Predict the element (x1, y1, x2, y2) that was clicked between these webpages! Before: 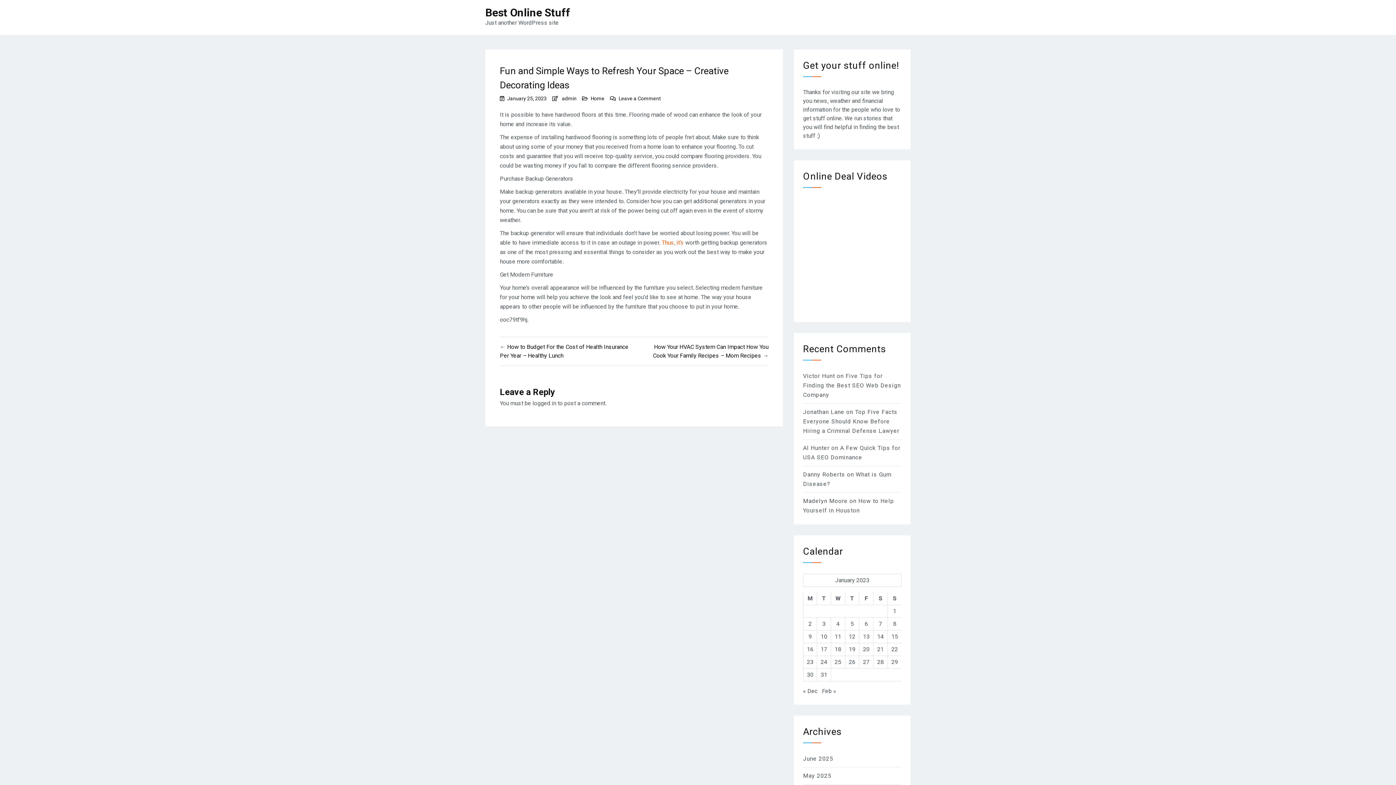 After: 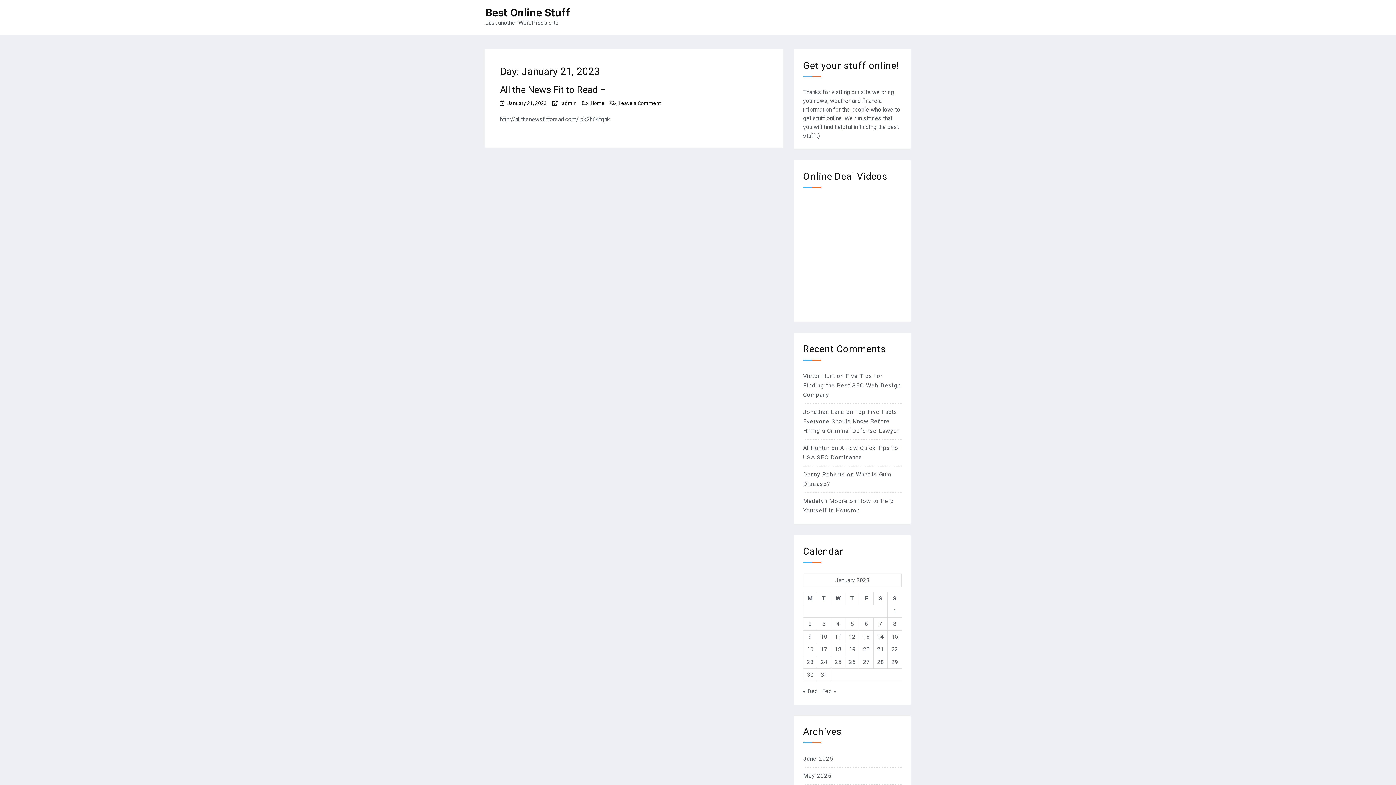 Action: bbox: (877, 646, 884, 653) label: Posts published on January 21, 2023